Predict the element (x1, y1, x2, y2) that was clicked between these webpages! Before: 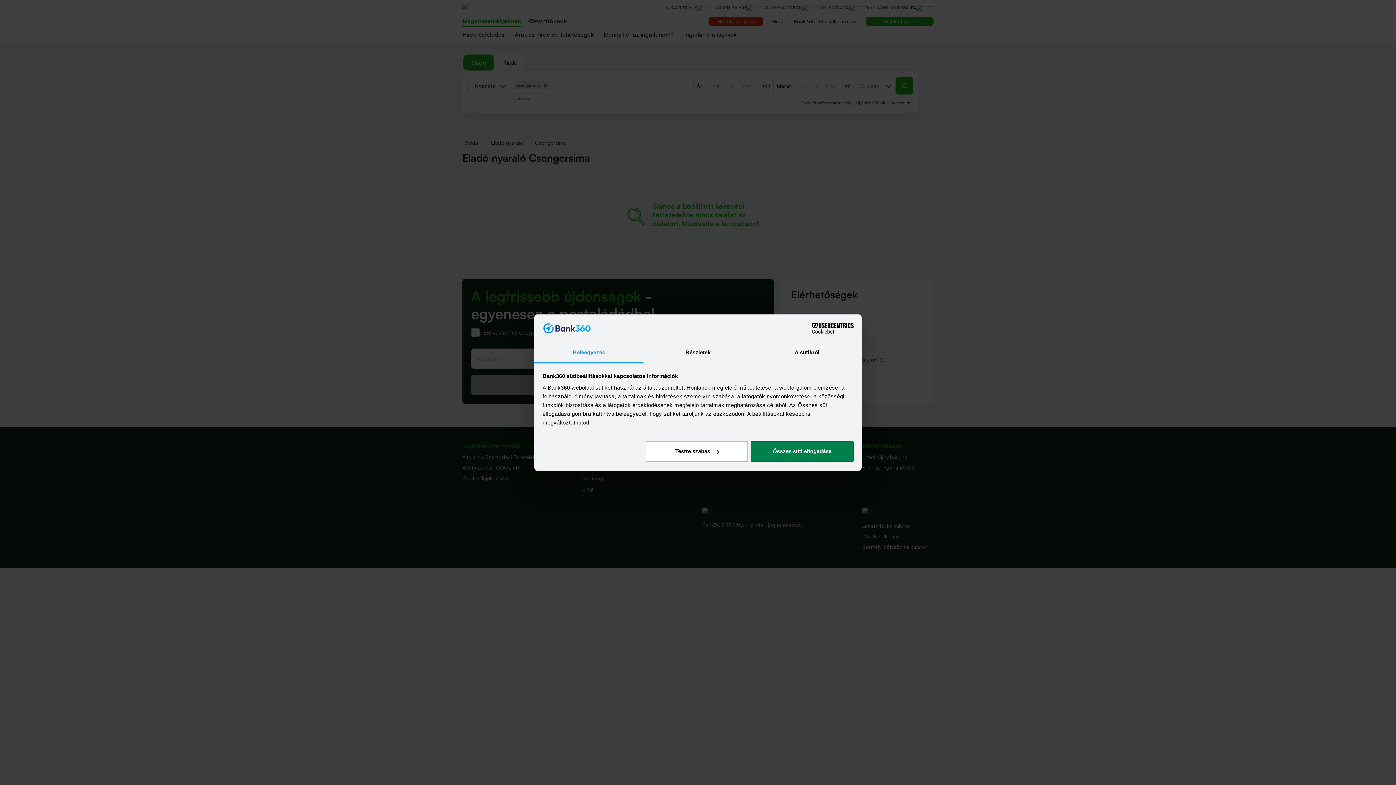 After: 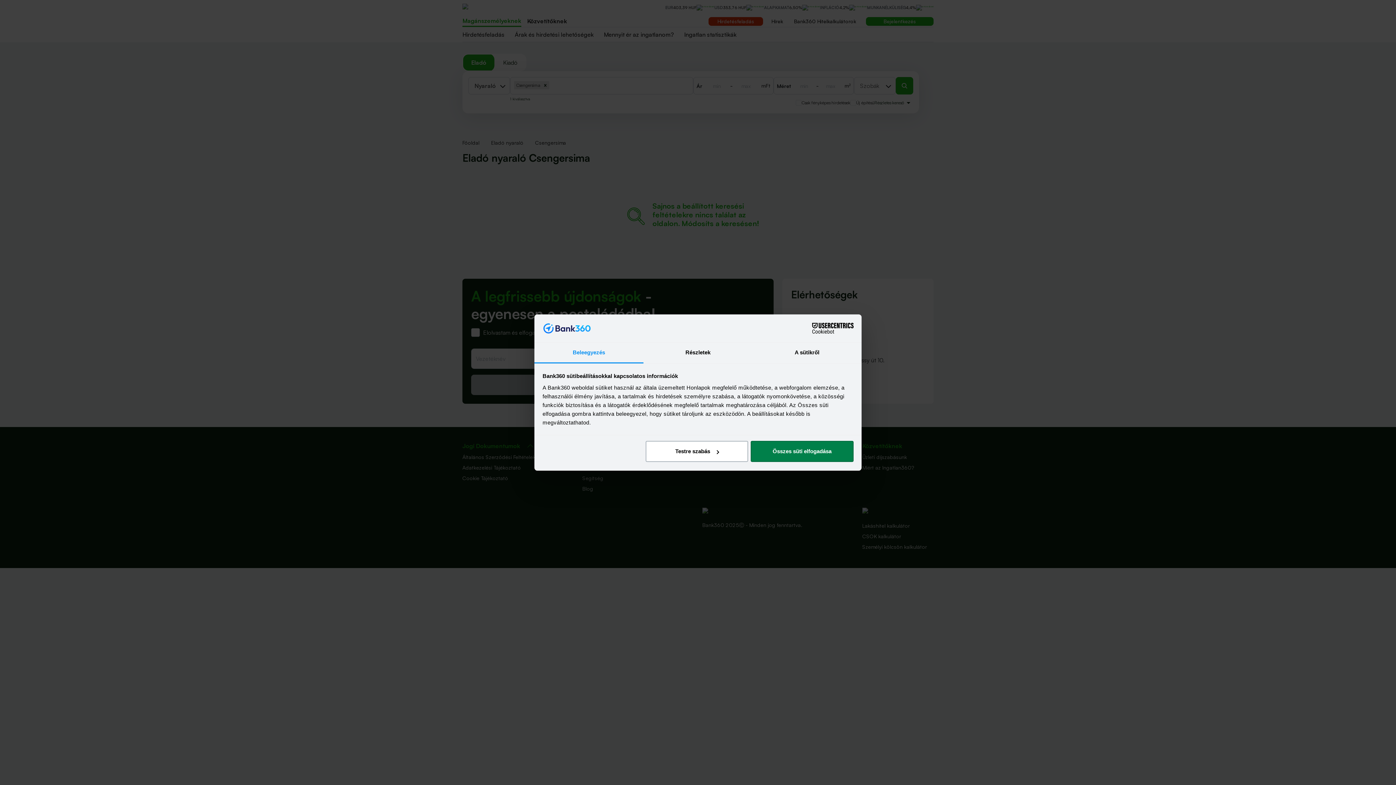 Action: bbox: (534, 342, 643, 363) label: Beleegyezés